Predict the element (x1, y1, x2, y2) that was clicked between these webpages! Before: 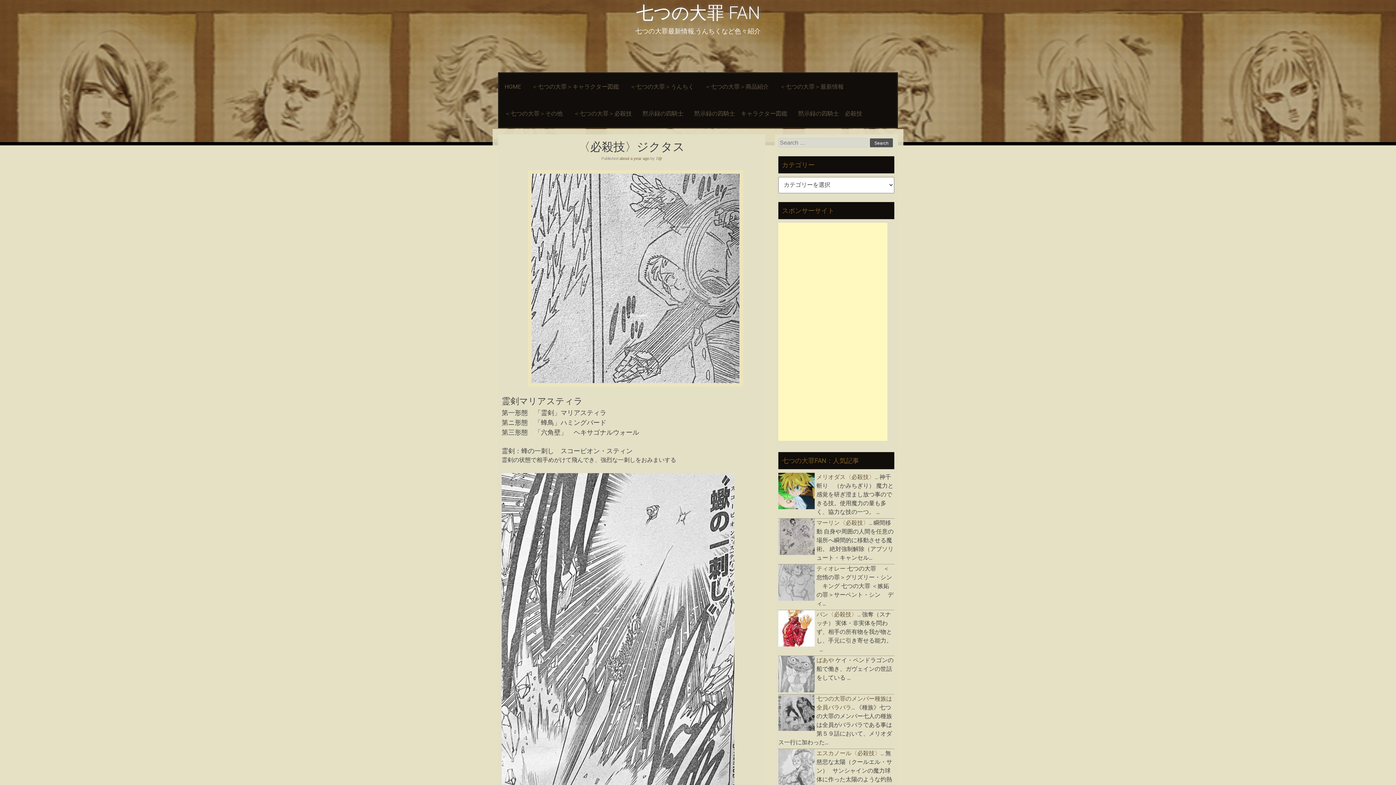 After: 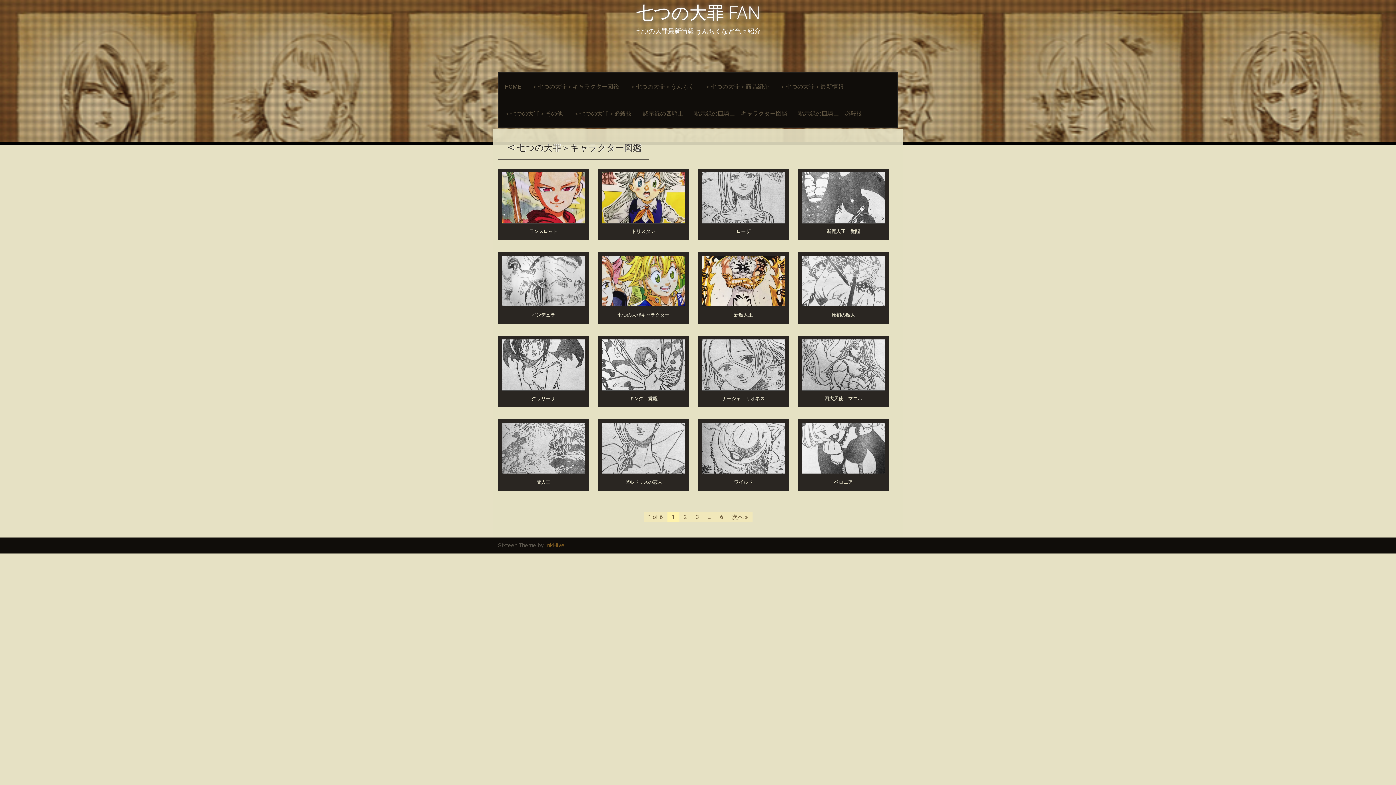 Action: bbox: (526, 73, 624, 100) label: ＜七つの大罪＞キャラクター図鑑